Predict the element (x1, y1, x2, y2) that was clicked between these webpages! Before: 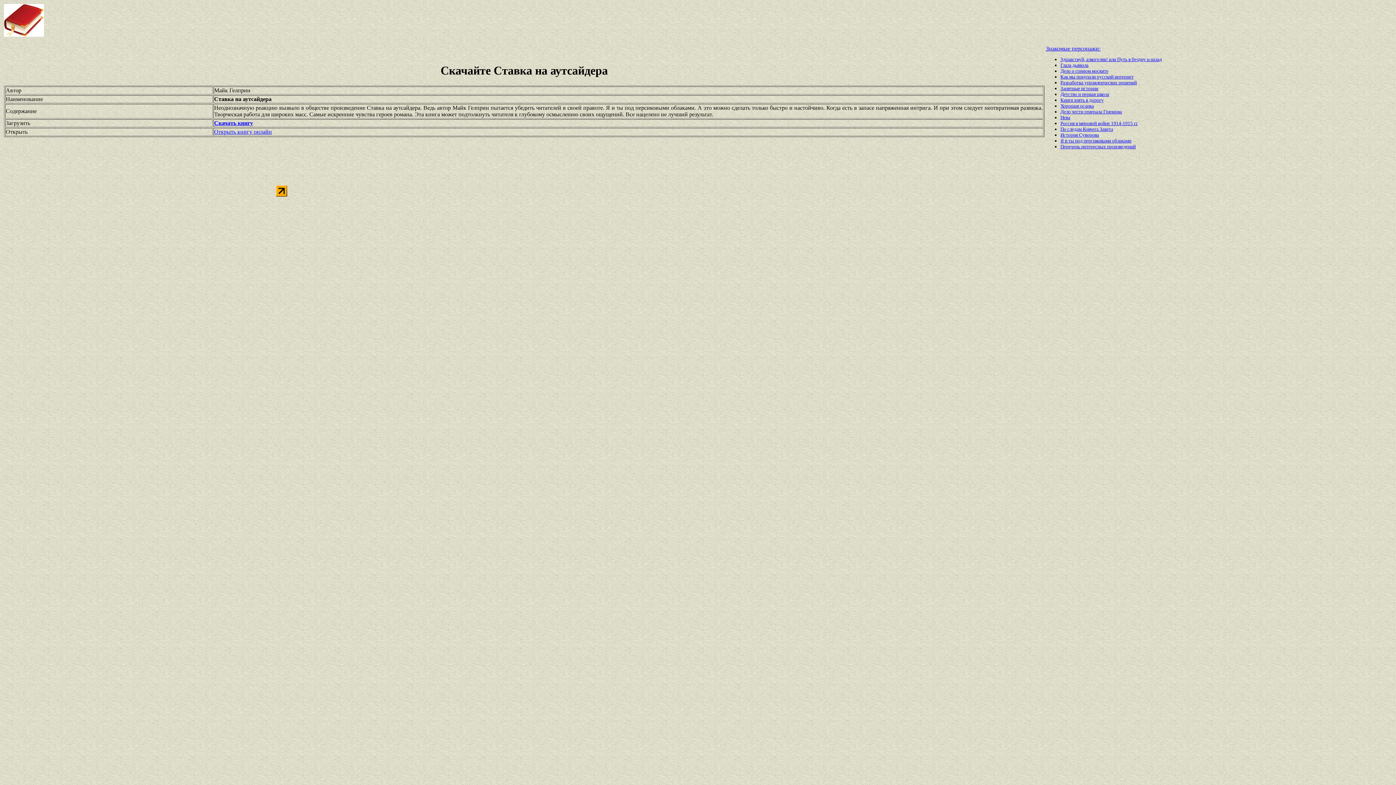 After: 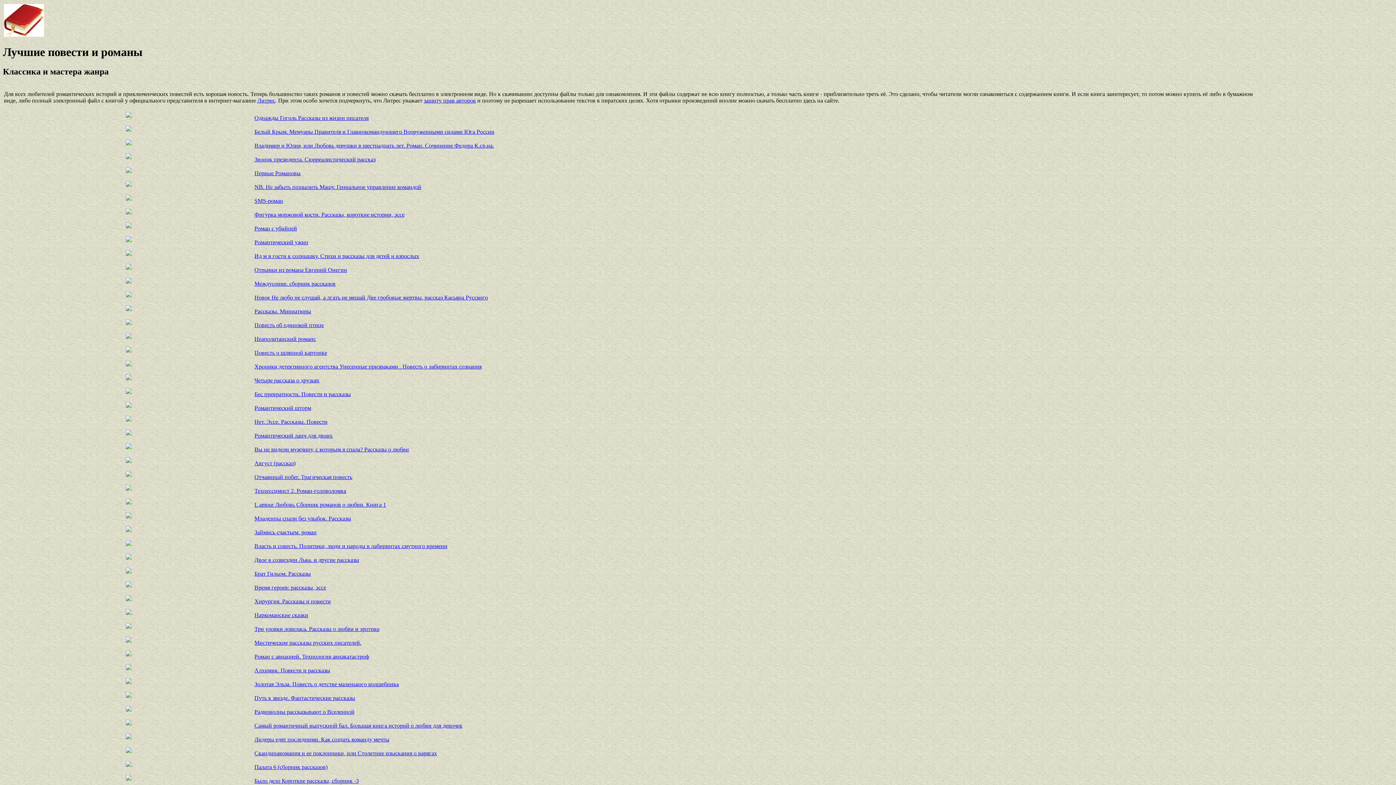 Action: label: Знакомые персонажи: bbox: (1046, 45, 1100, 51)